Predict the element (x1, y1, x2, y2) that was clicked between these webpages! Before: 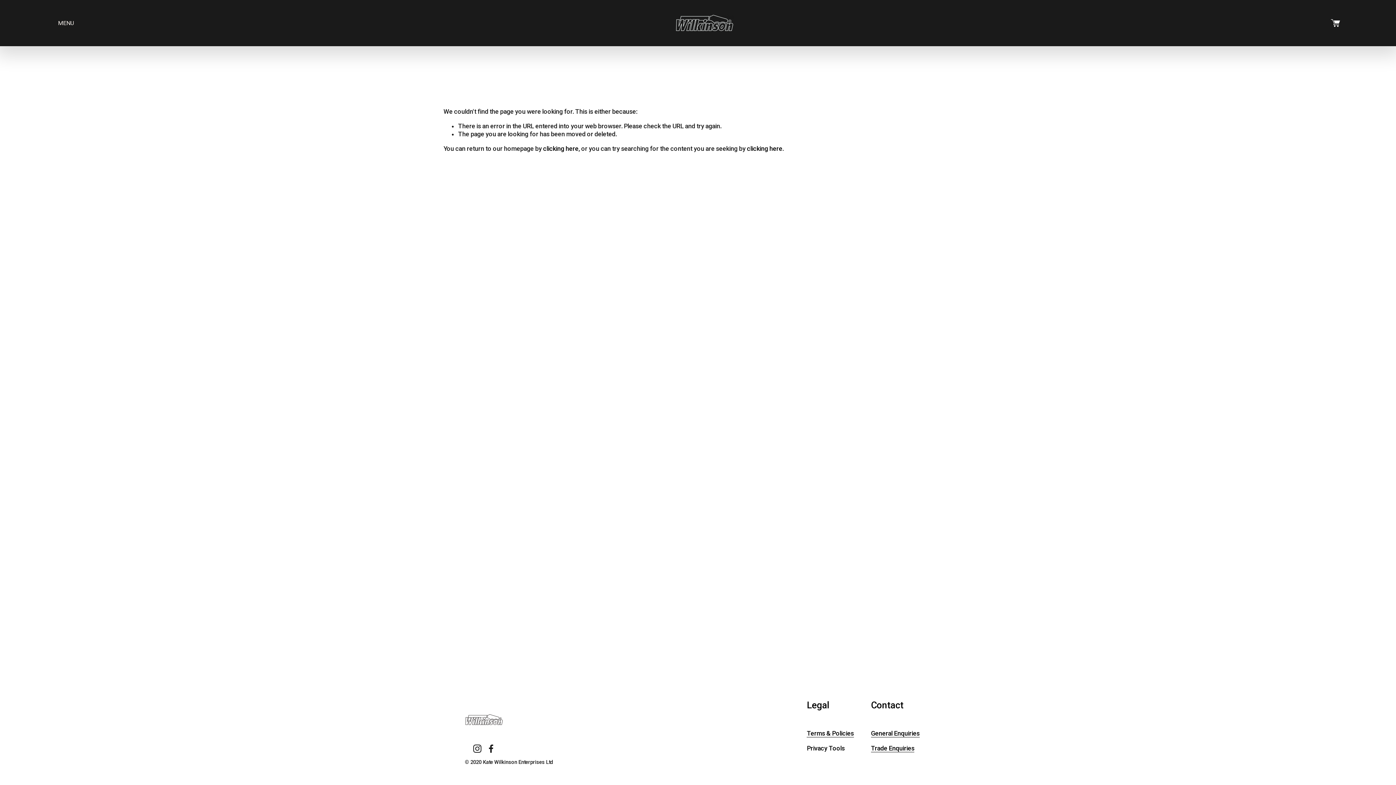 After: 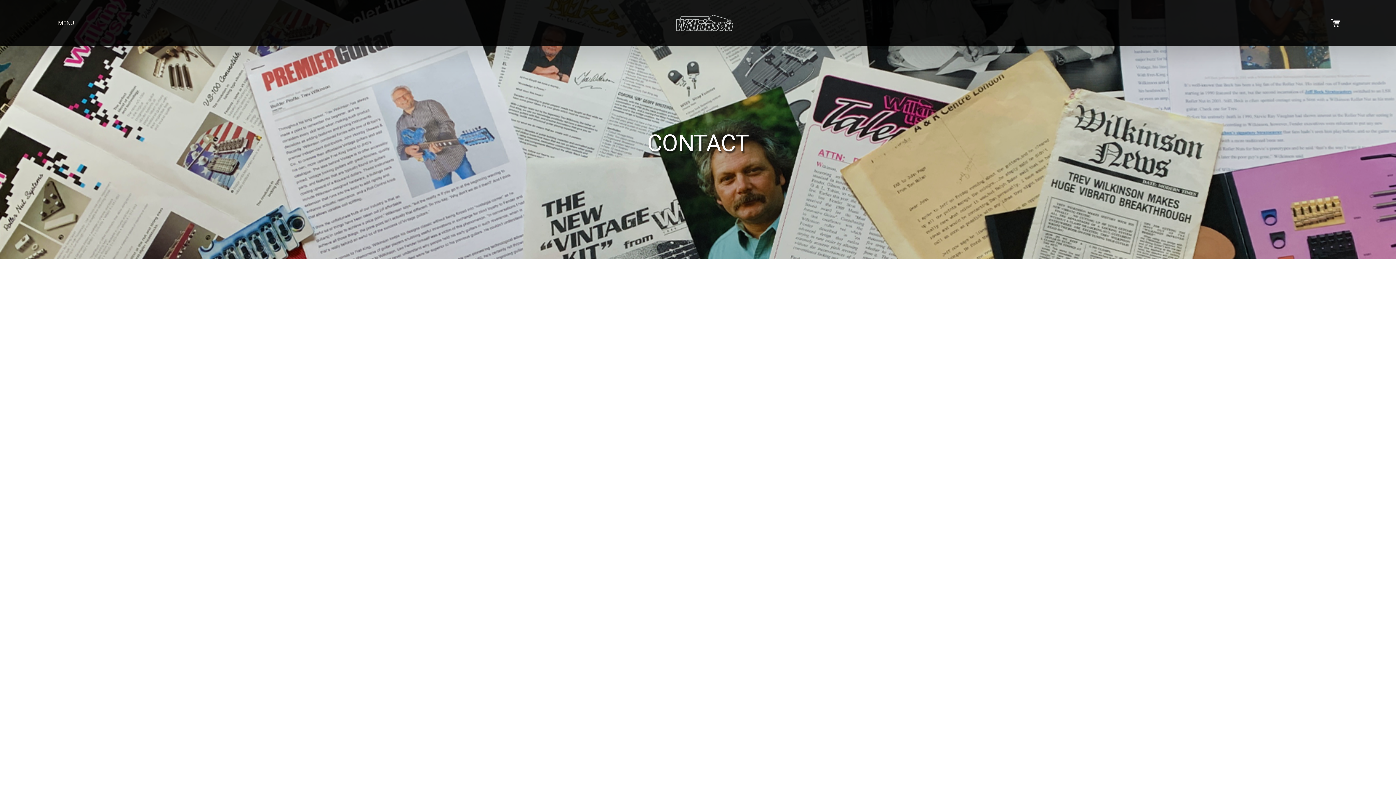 Action: label: General Enquiries bbox: (871, 729, 919, 737)